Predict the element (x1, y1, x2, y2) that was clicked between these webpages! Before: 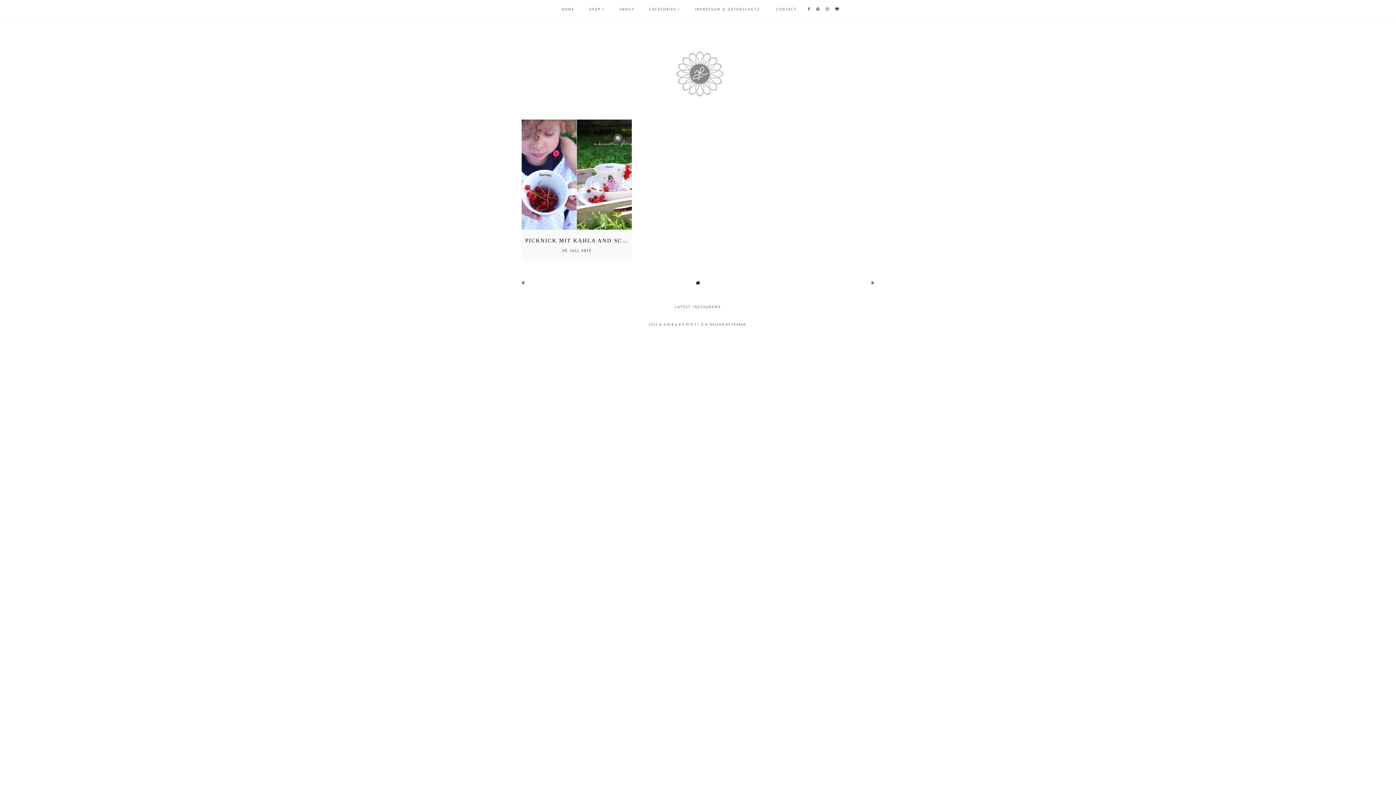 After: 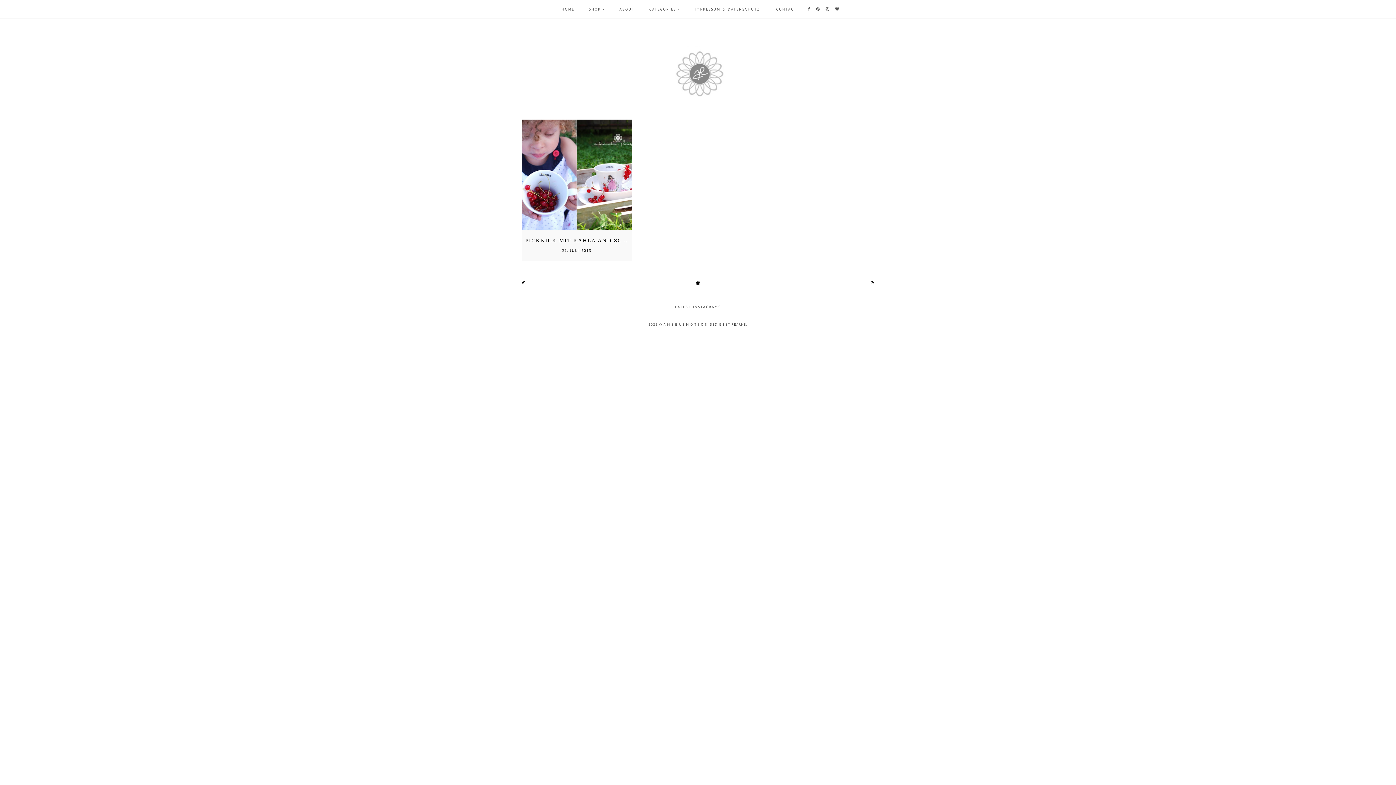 Action: bbox: (816, 6, 820, 11)